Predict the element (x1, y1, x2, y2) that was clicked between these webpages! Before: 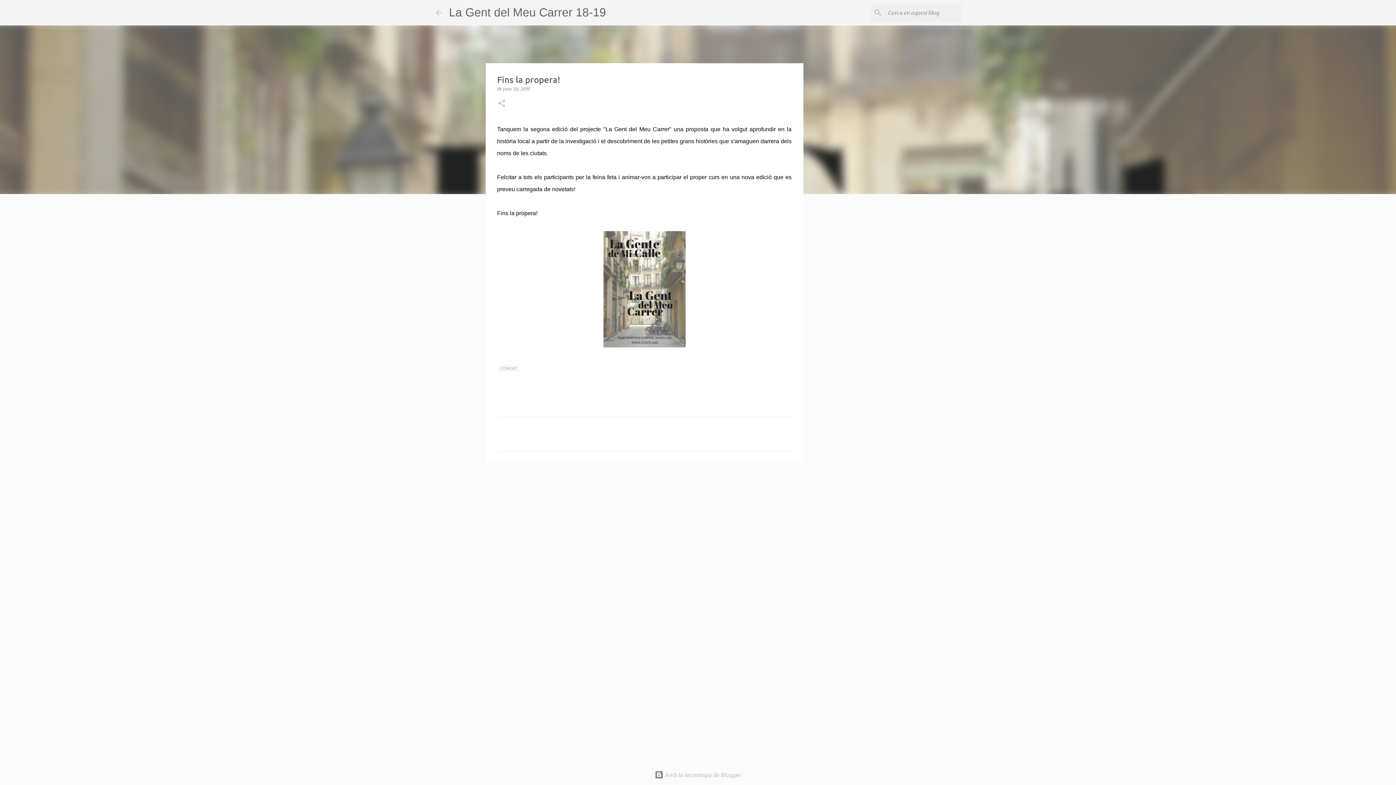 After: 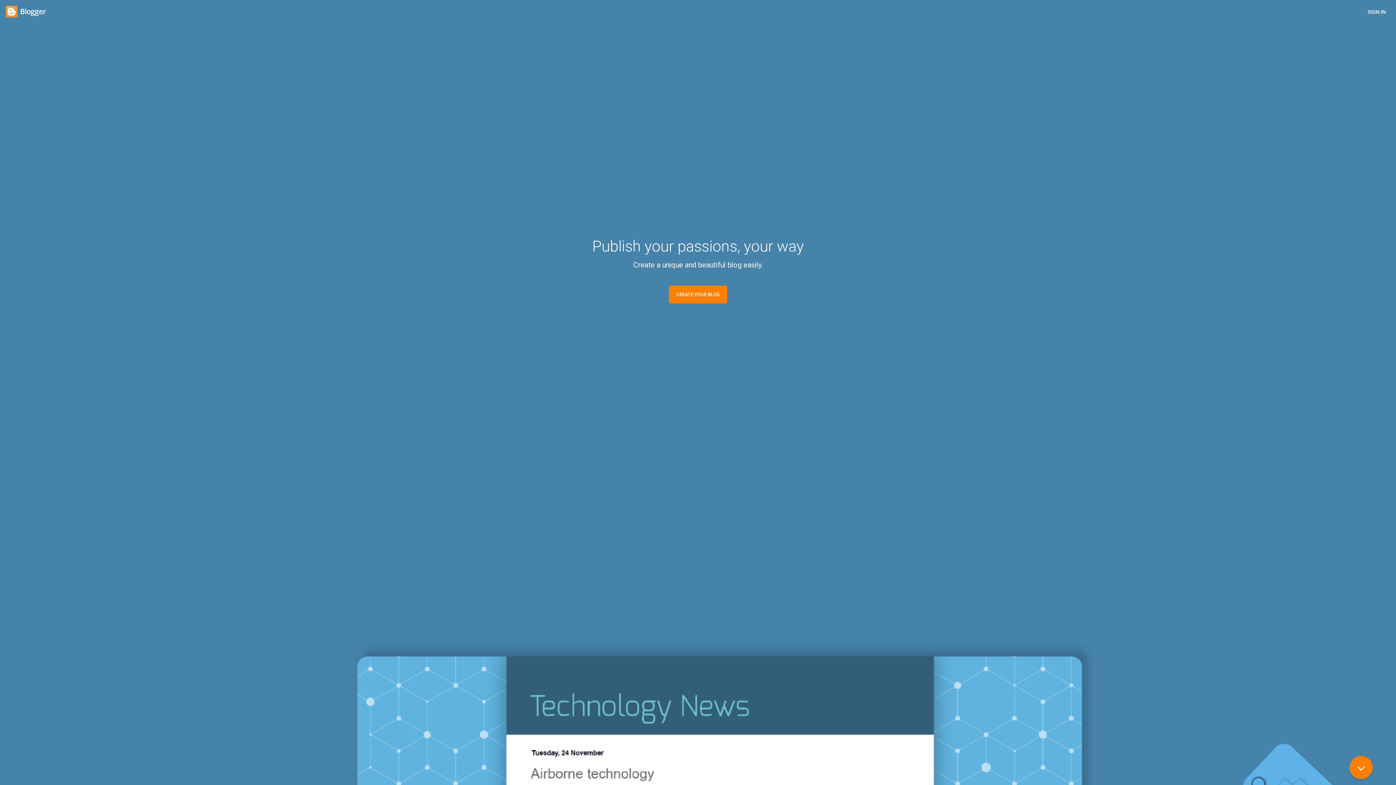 Action: bbox: (654, 772, 741, 778) label:  Amb la tecnologia de Blogger